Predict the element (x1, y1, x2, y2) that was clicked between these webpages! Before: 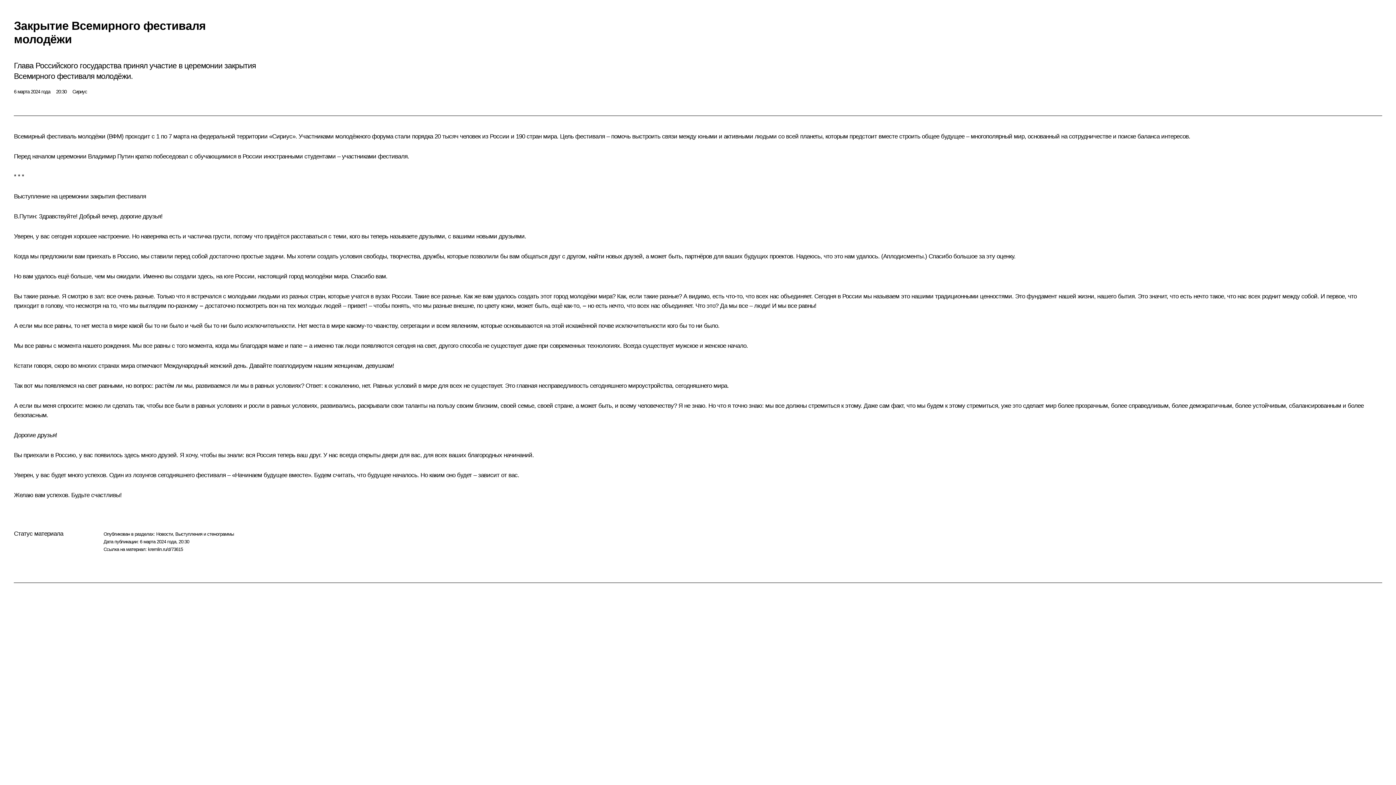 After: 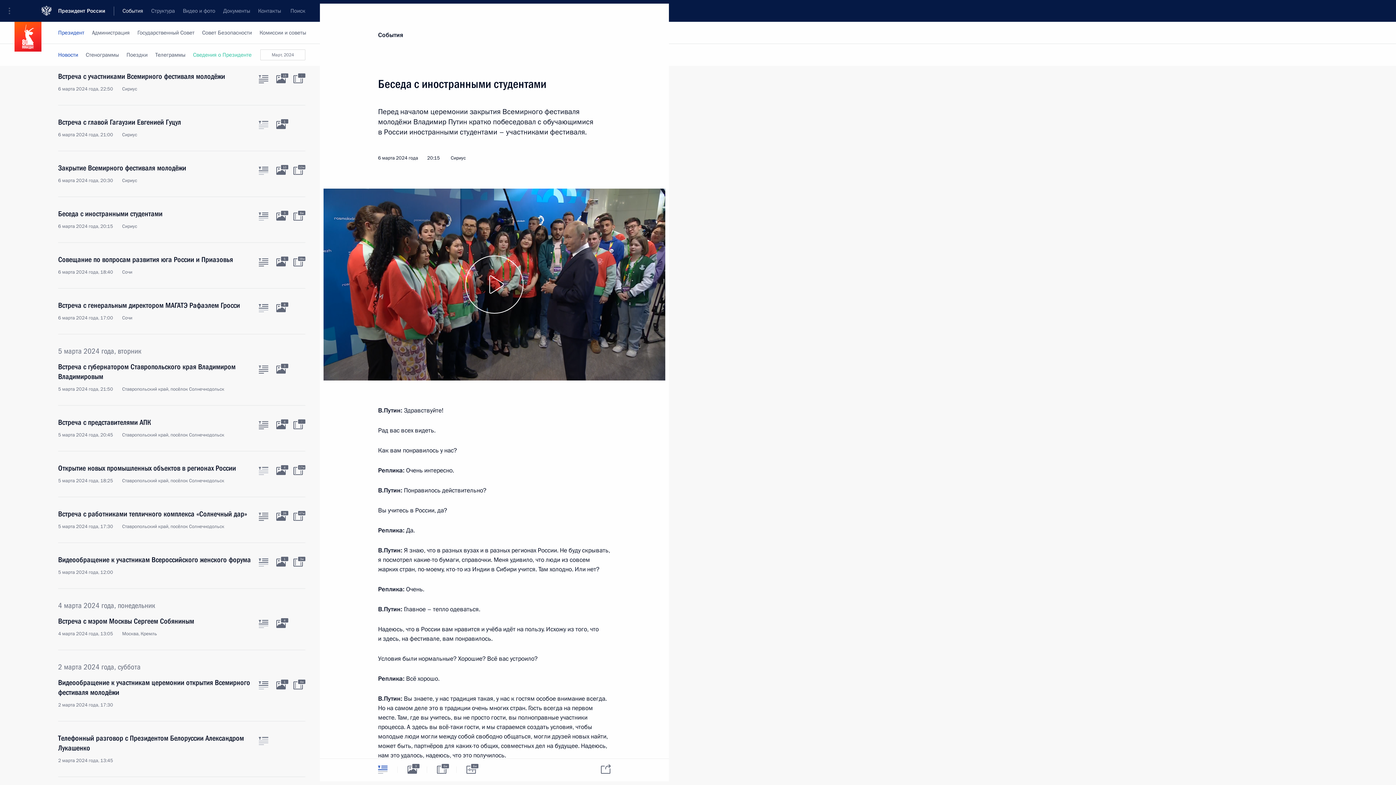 Action: bbox: (153, 152, 188, 159) label: побеседовал